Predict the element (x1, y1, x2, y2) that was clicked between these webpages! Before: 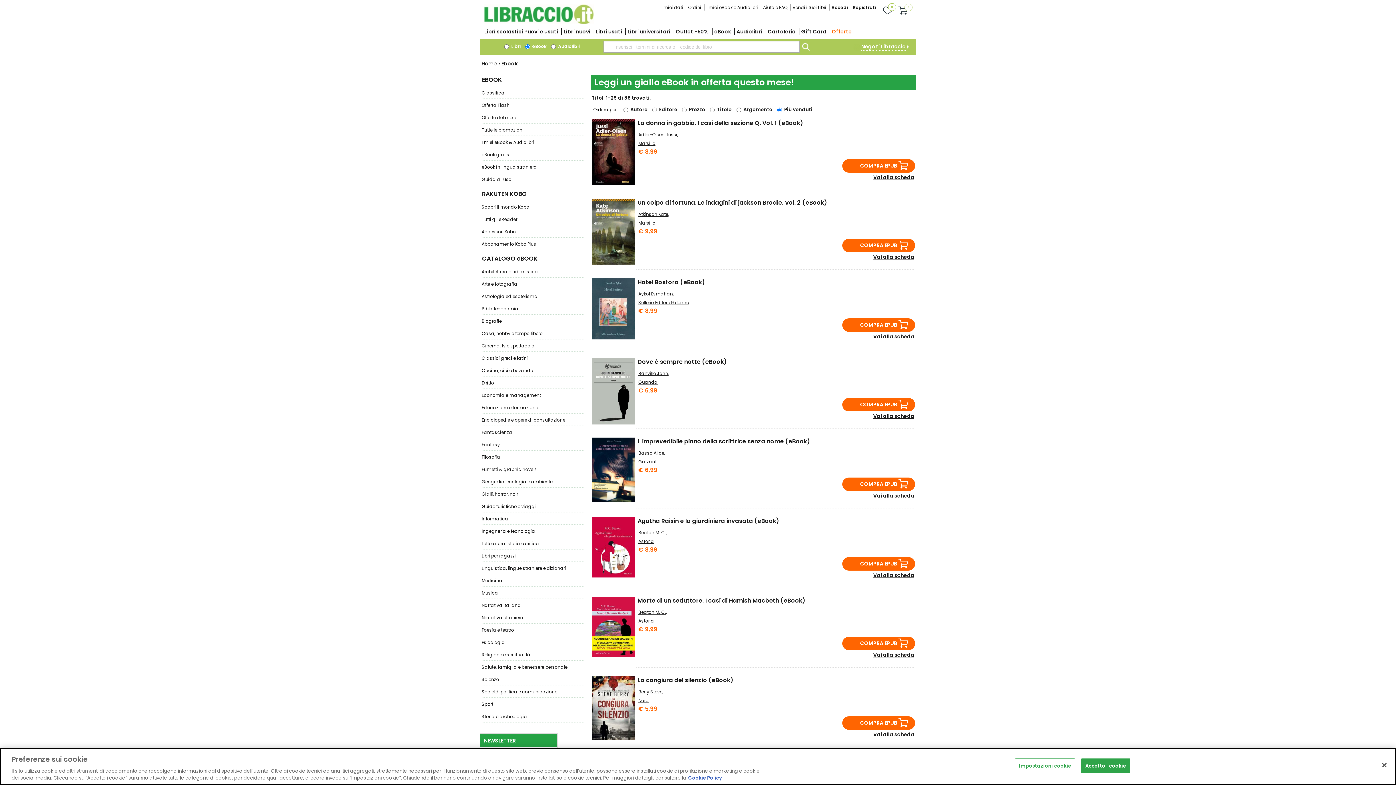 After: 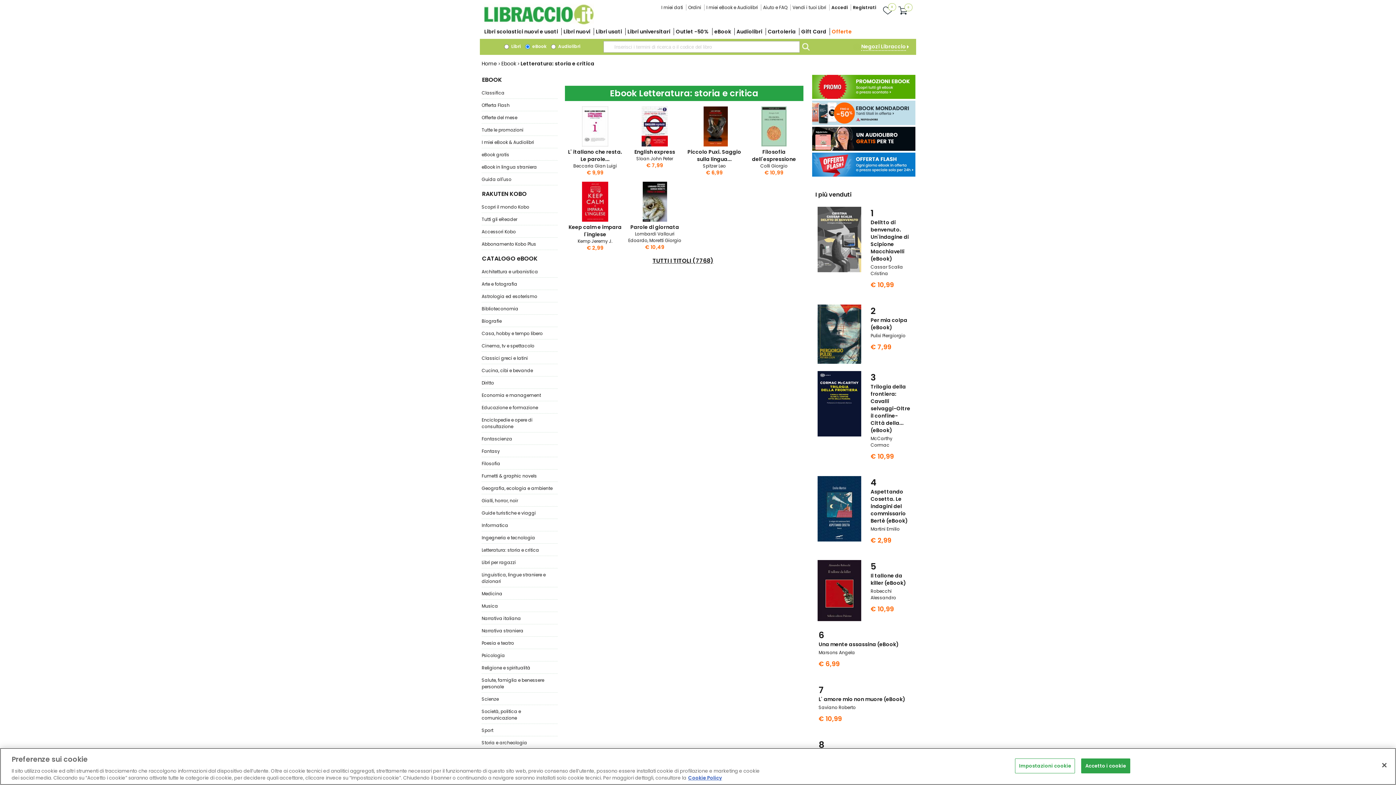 Action: label: Letteratura: storia e critica bbox: (481, 540, 539, 547)